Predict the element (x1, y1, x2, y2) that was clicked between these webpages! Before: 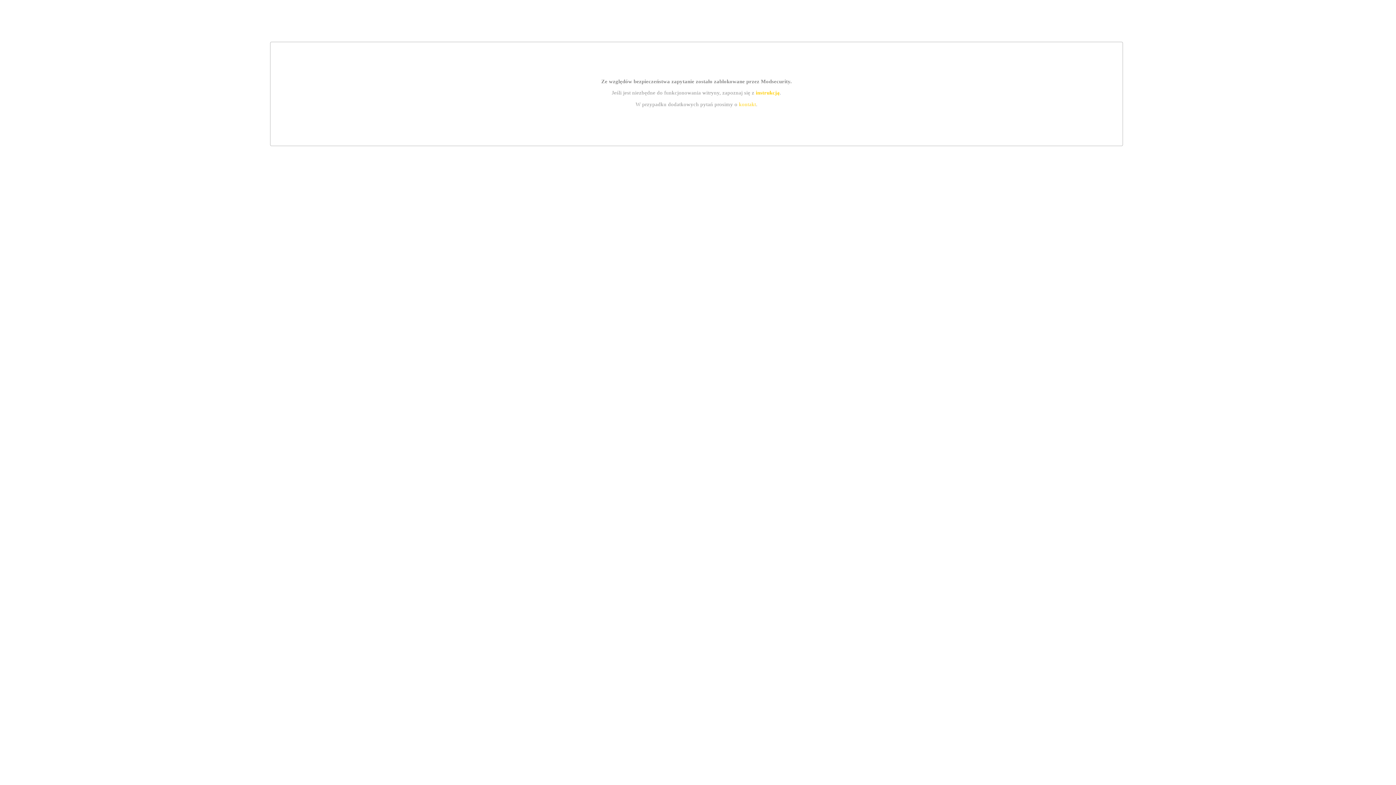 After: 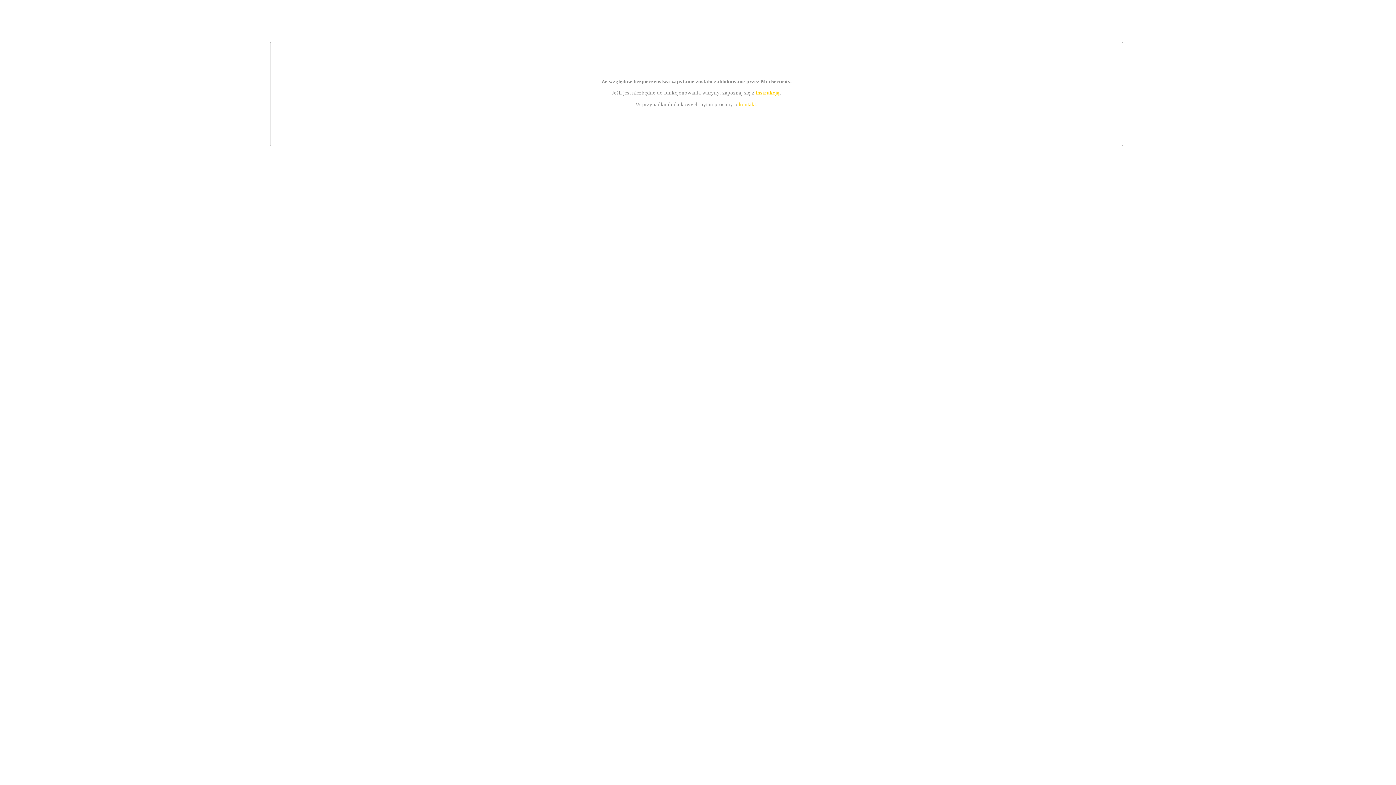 Action: label: instrukcją bbox: (755, 89, 779, 95)